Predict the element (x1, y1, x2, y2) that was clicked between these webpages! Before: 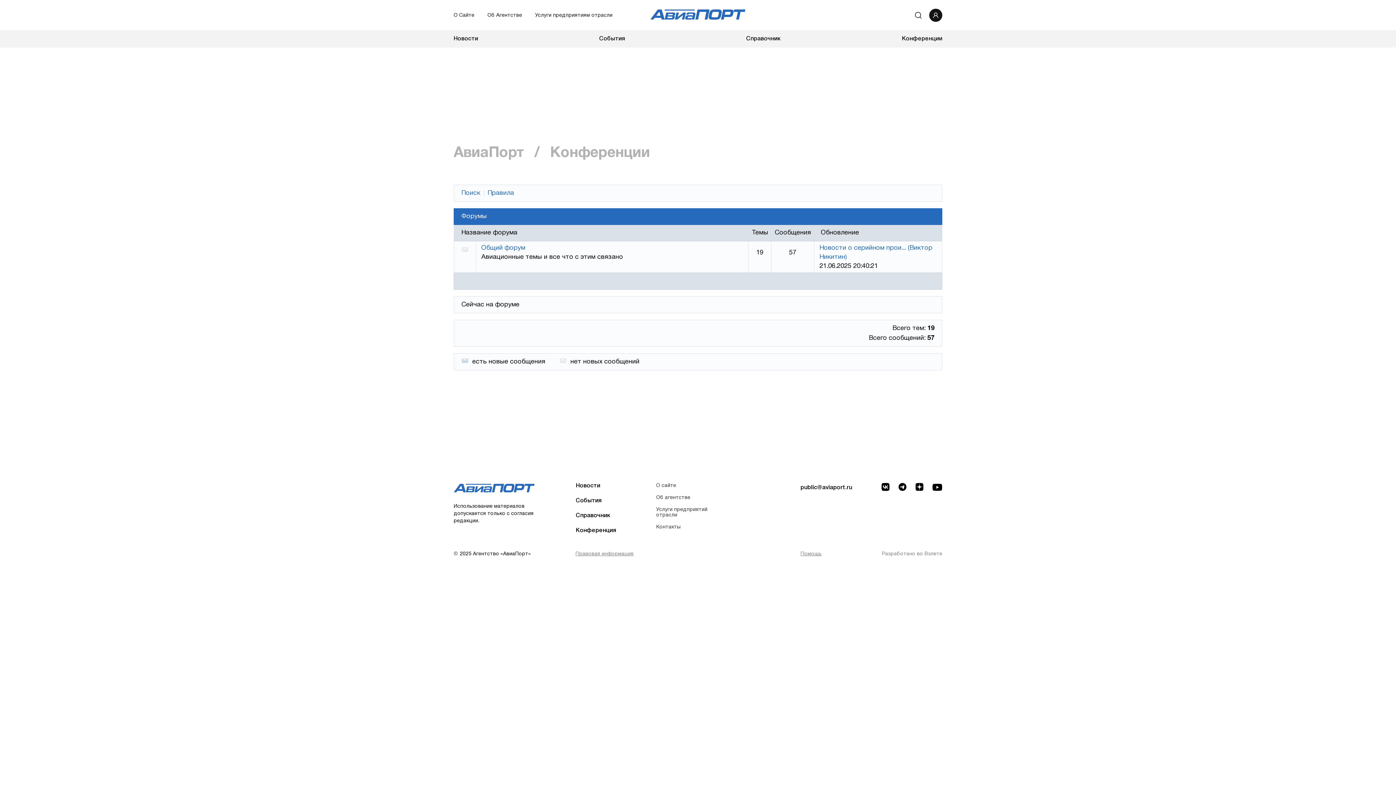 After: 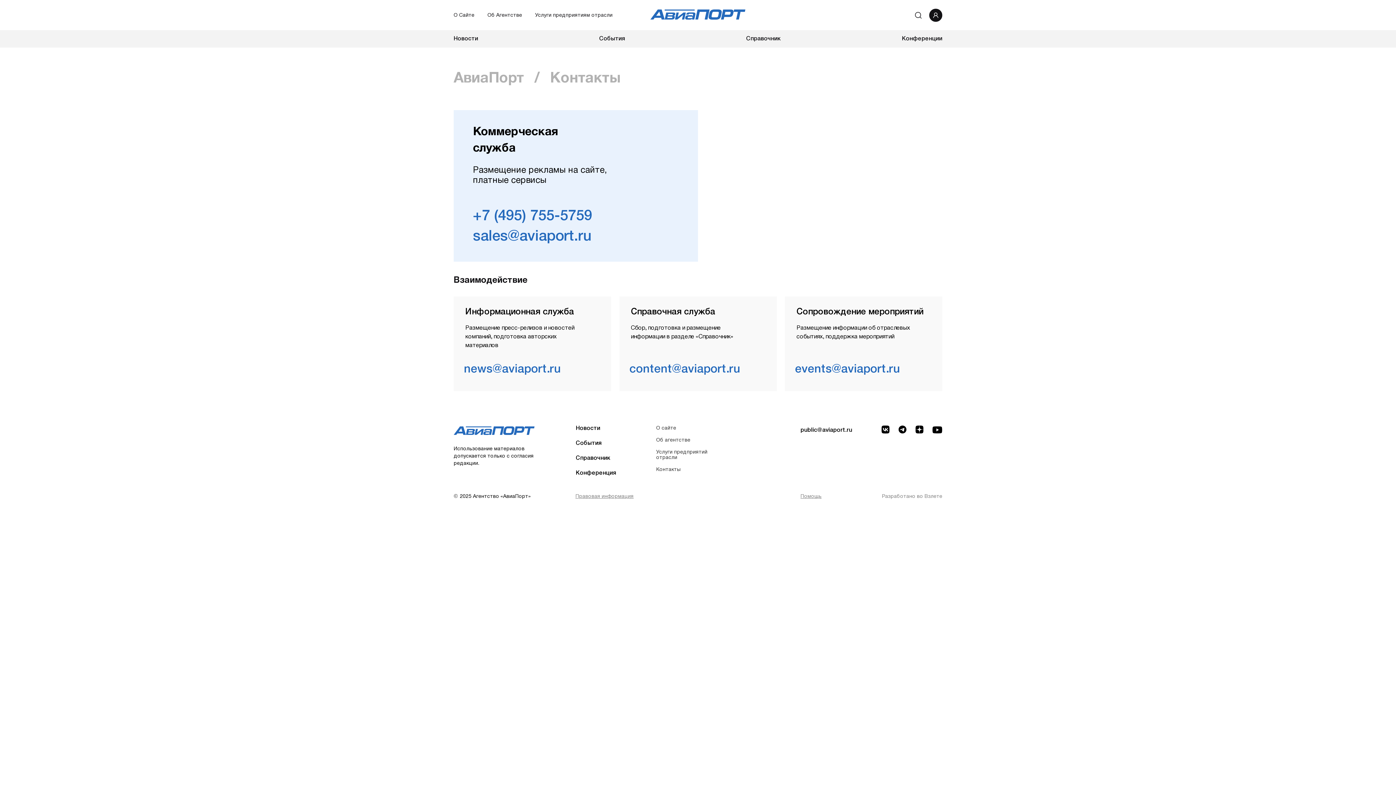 Action: label: Контакты bbox: (656, 525, 680, 529)